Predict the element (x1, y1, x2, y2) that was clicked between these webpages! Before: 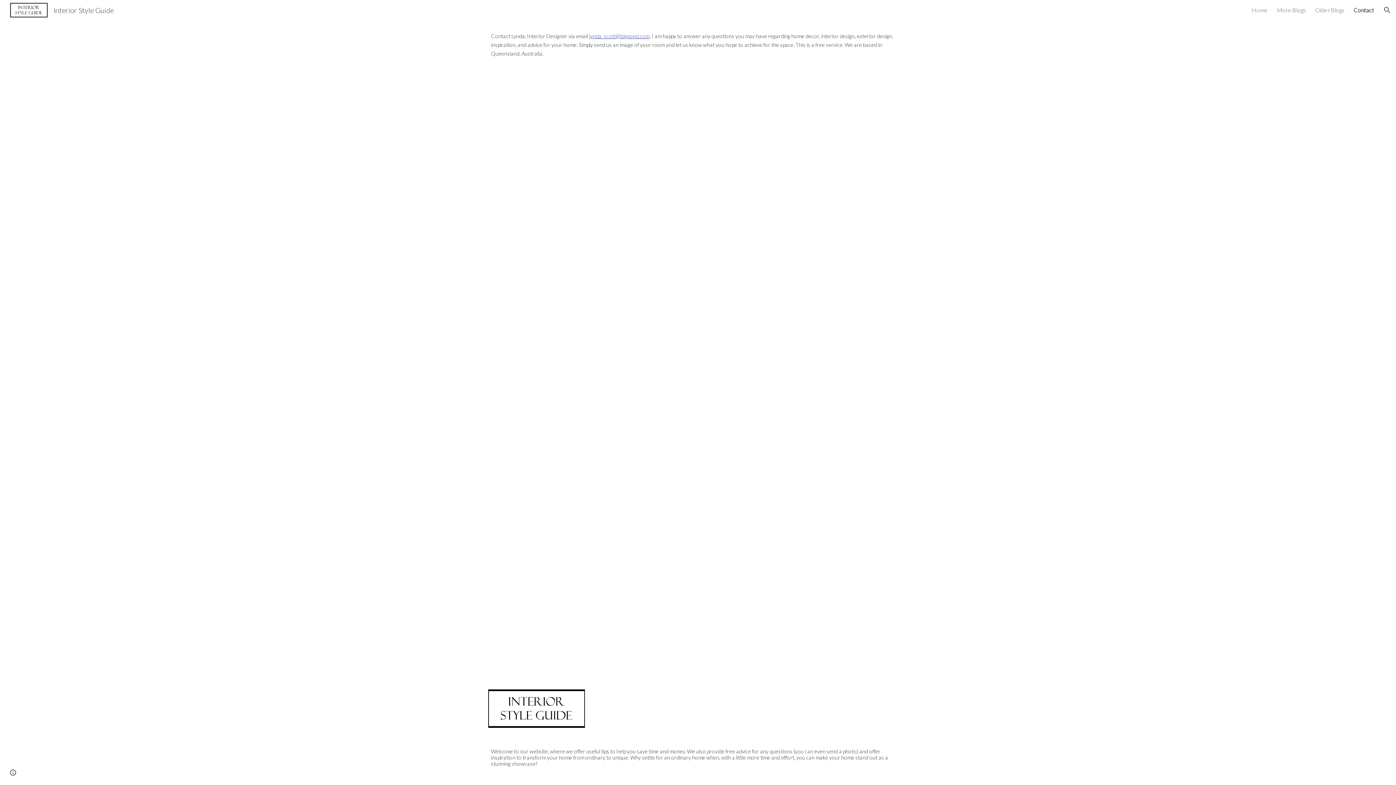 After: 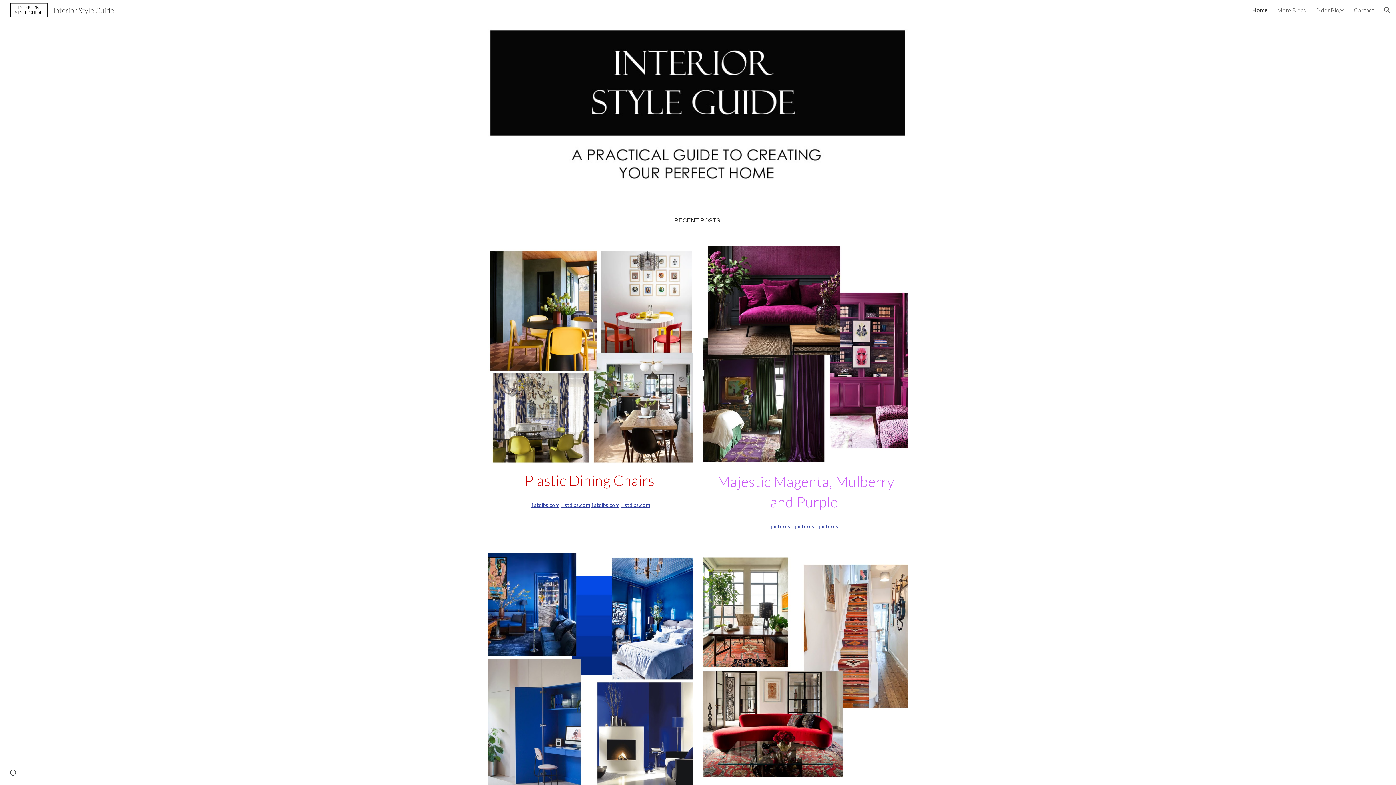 Action: label: Interior Style Guide bbox: (5, 4, 118, 13)